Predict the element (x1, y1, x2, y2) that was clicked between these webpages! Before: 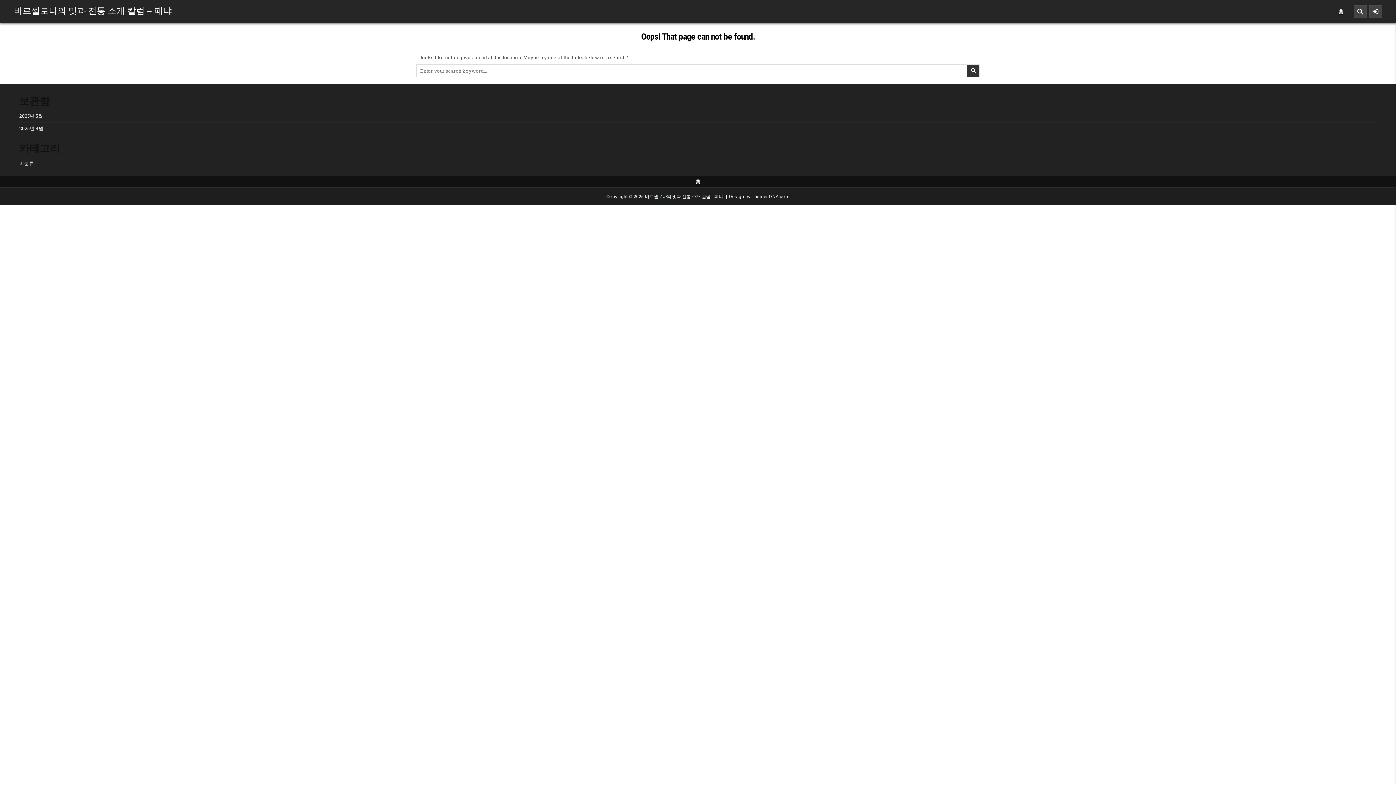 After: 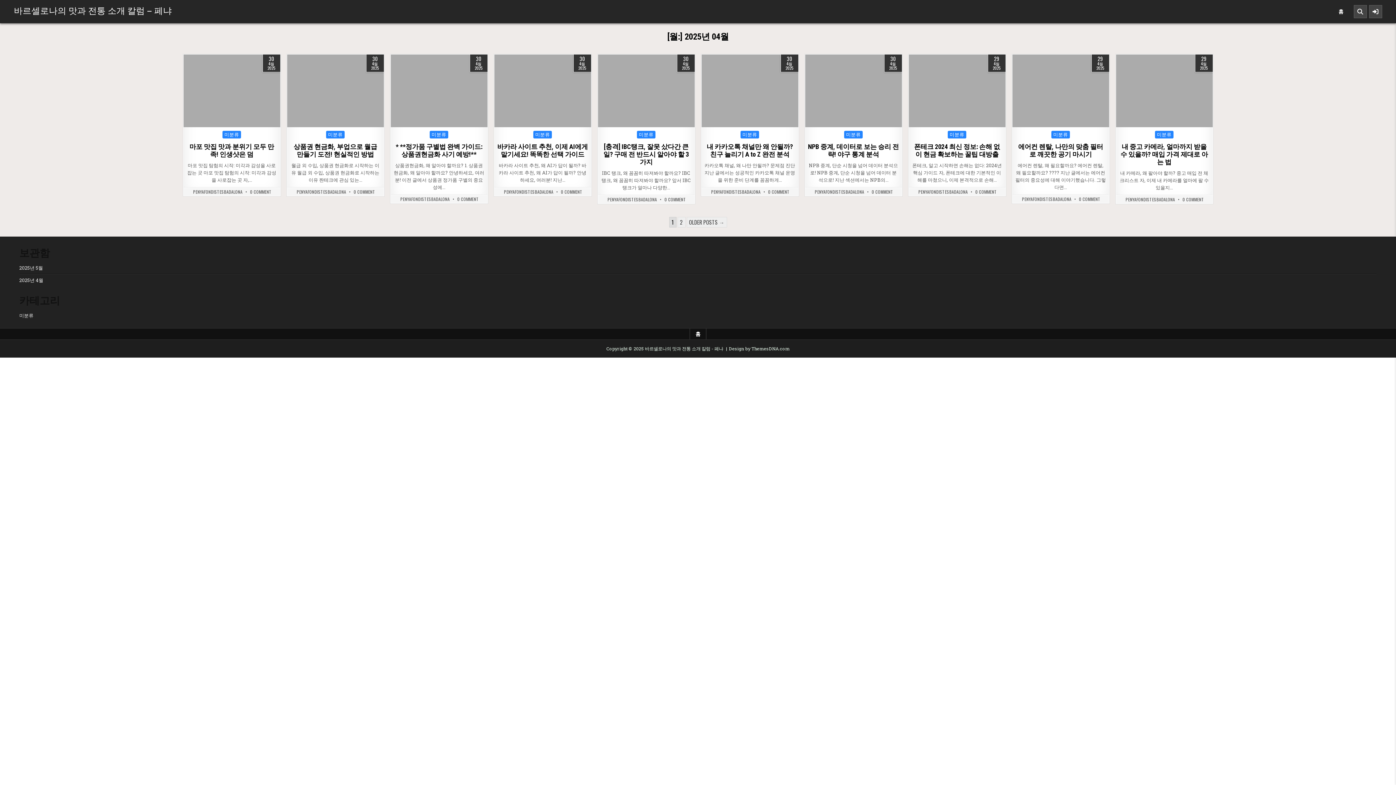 Action: bbox: (19, 124, 43, 131) label: 2025년 4월